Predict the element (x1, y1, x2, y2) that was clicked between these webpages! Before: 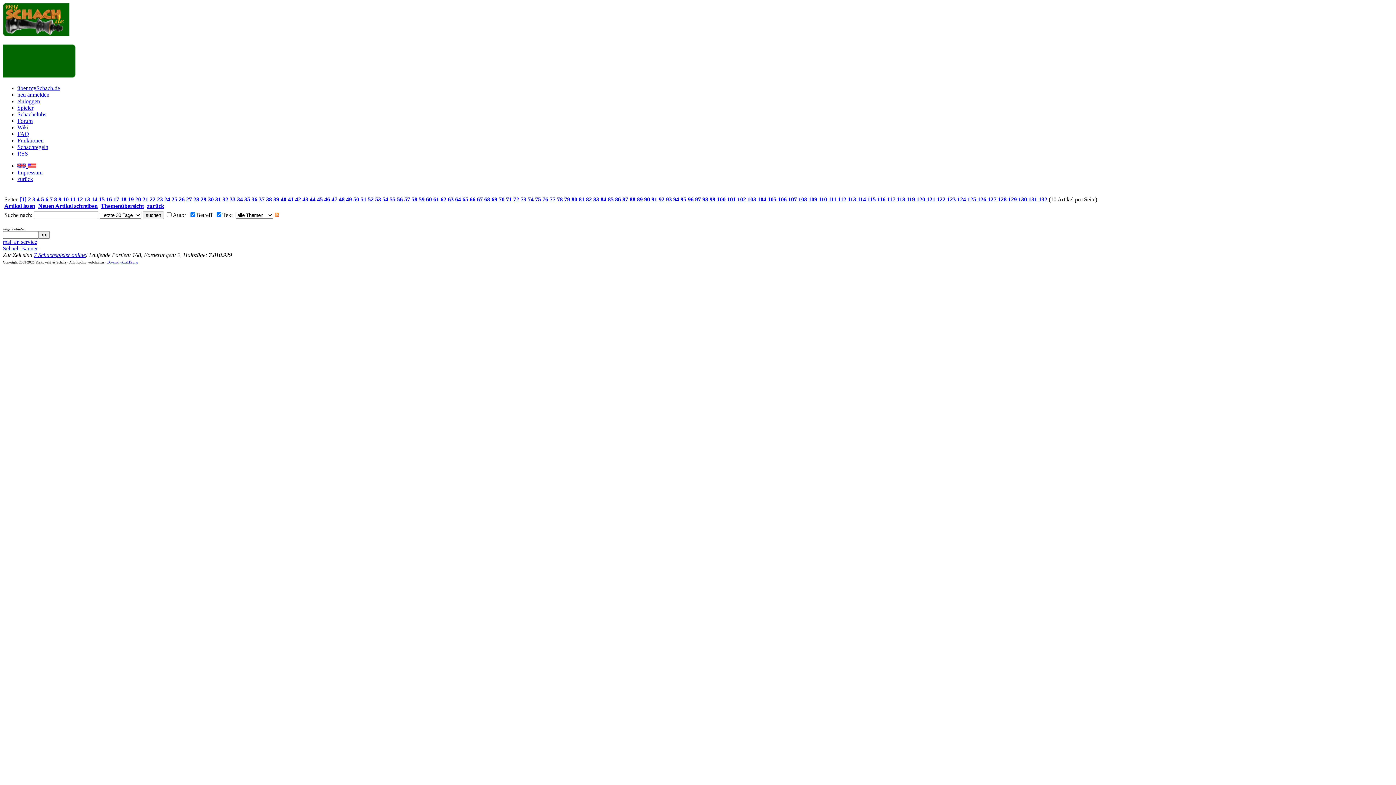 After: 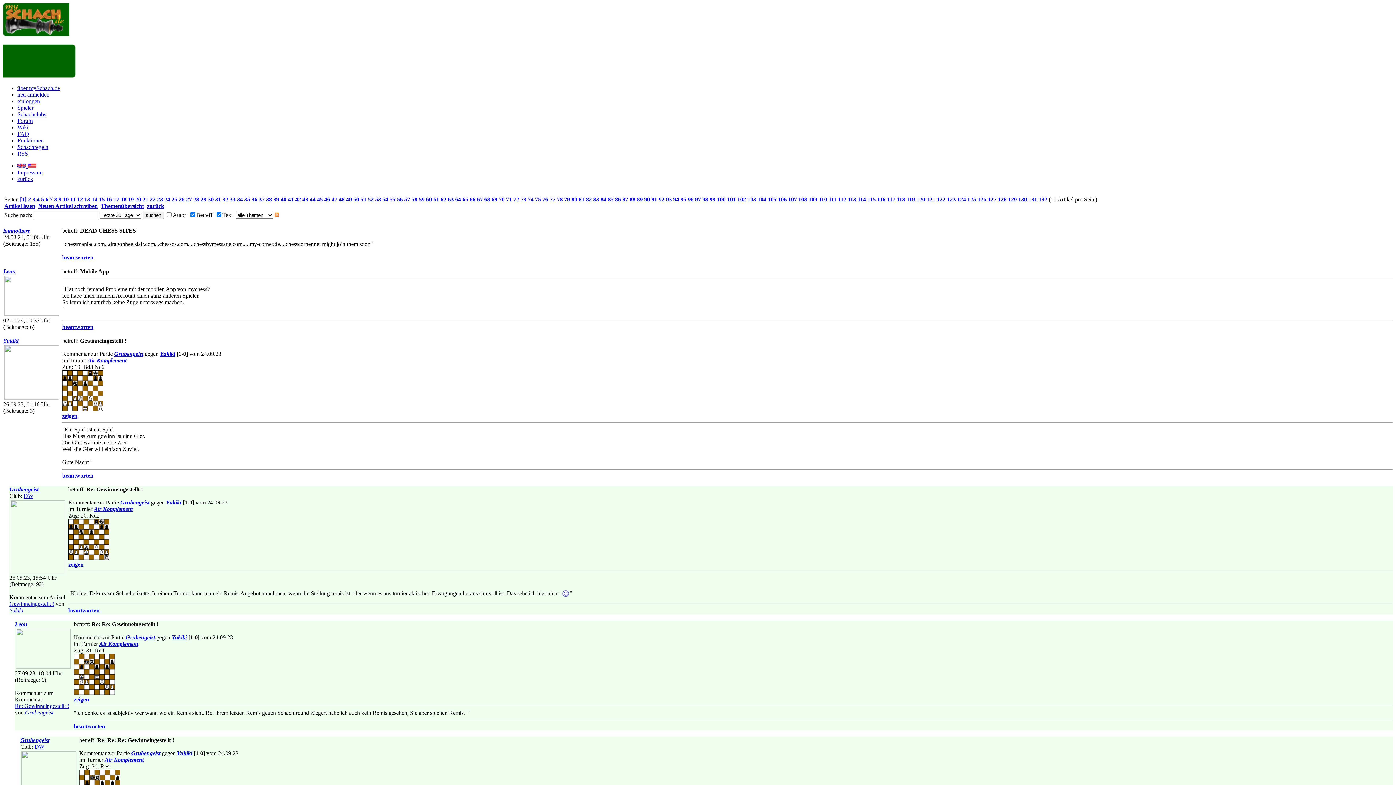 Action: bbox: (20, 196, 26, 202) label: [1]